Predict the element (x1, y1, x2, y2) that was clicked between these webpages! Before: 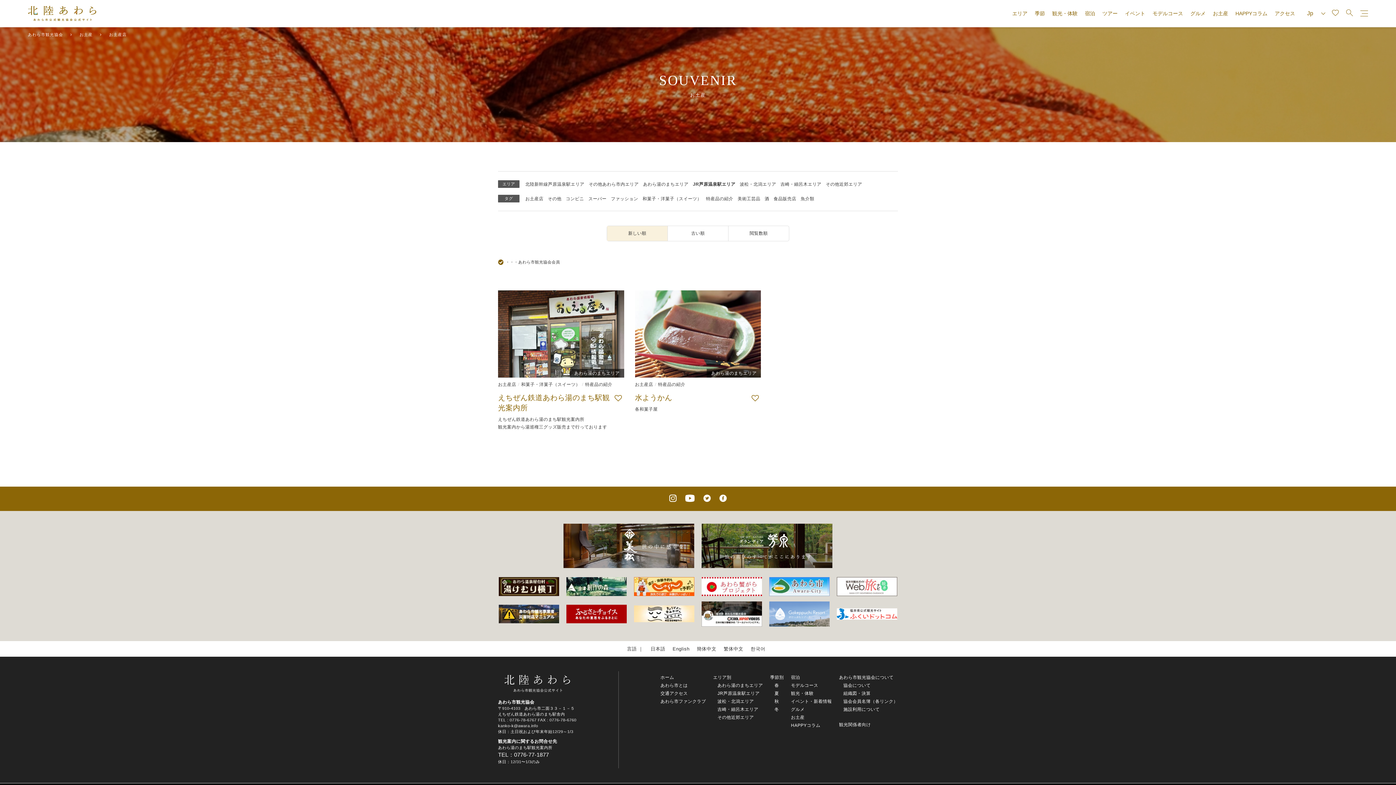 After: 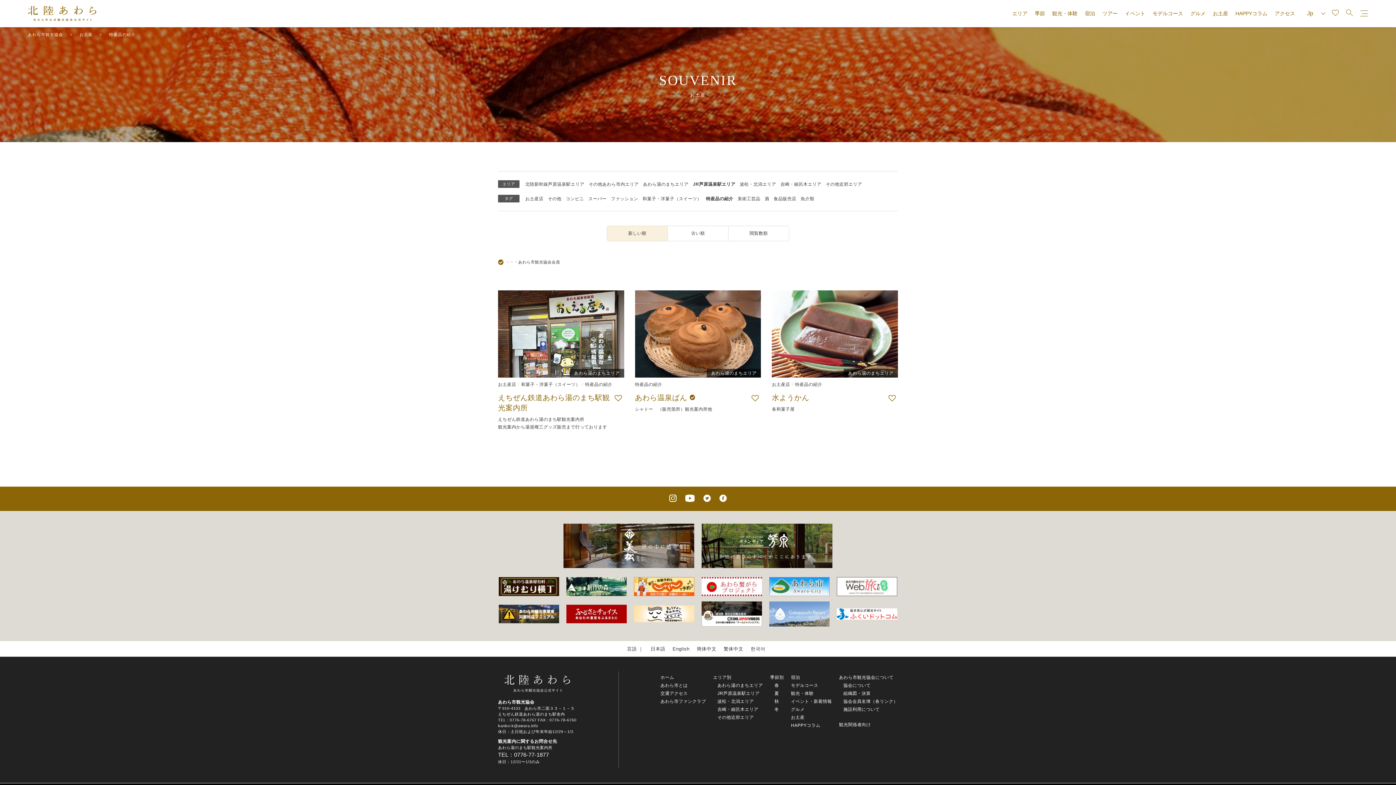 Action: label: 特産品の紹介 bbox: (706, 196, 733, 201)